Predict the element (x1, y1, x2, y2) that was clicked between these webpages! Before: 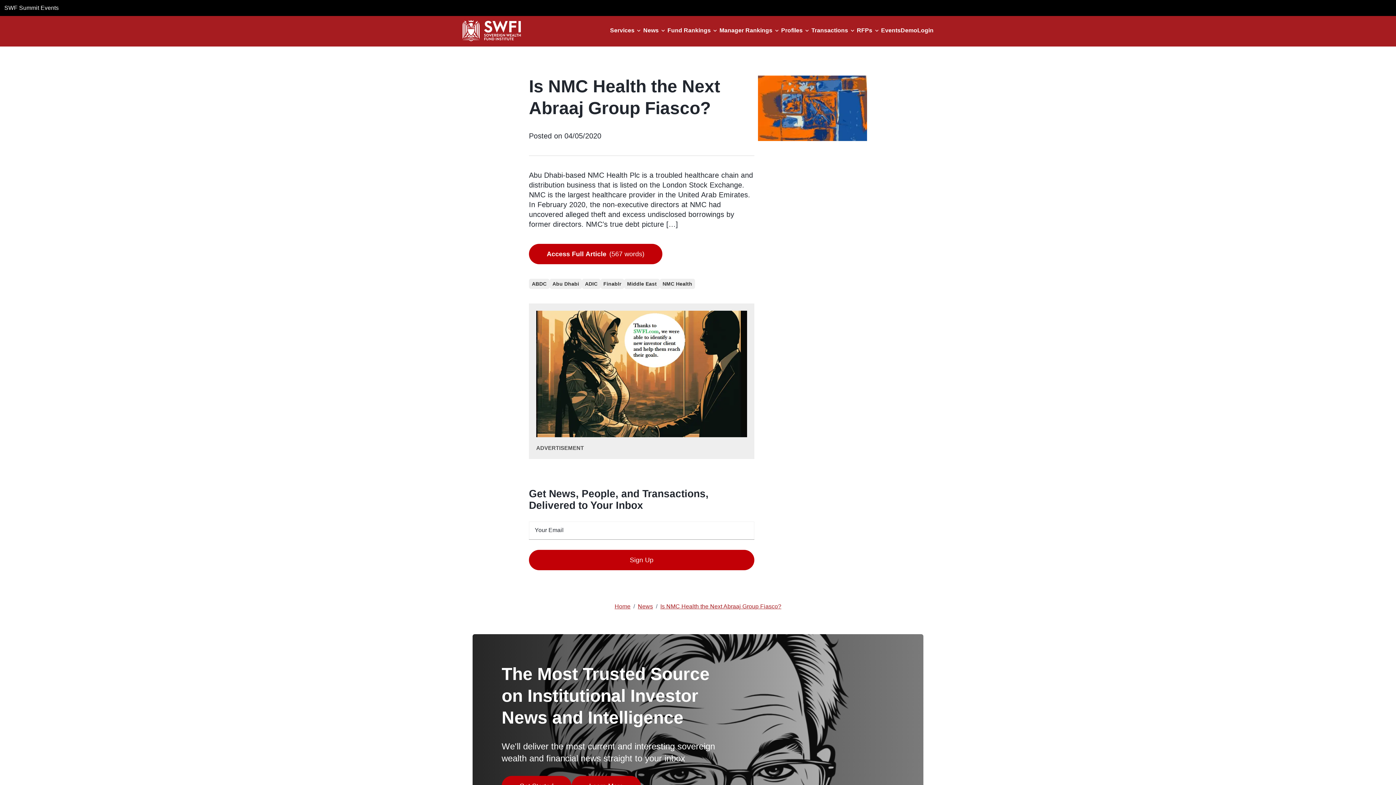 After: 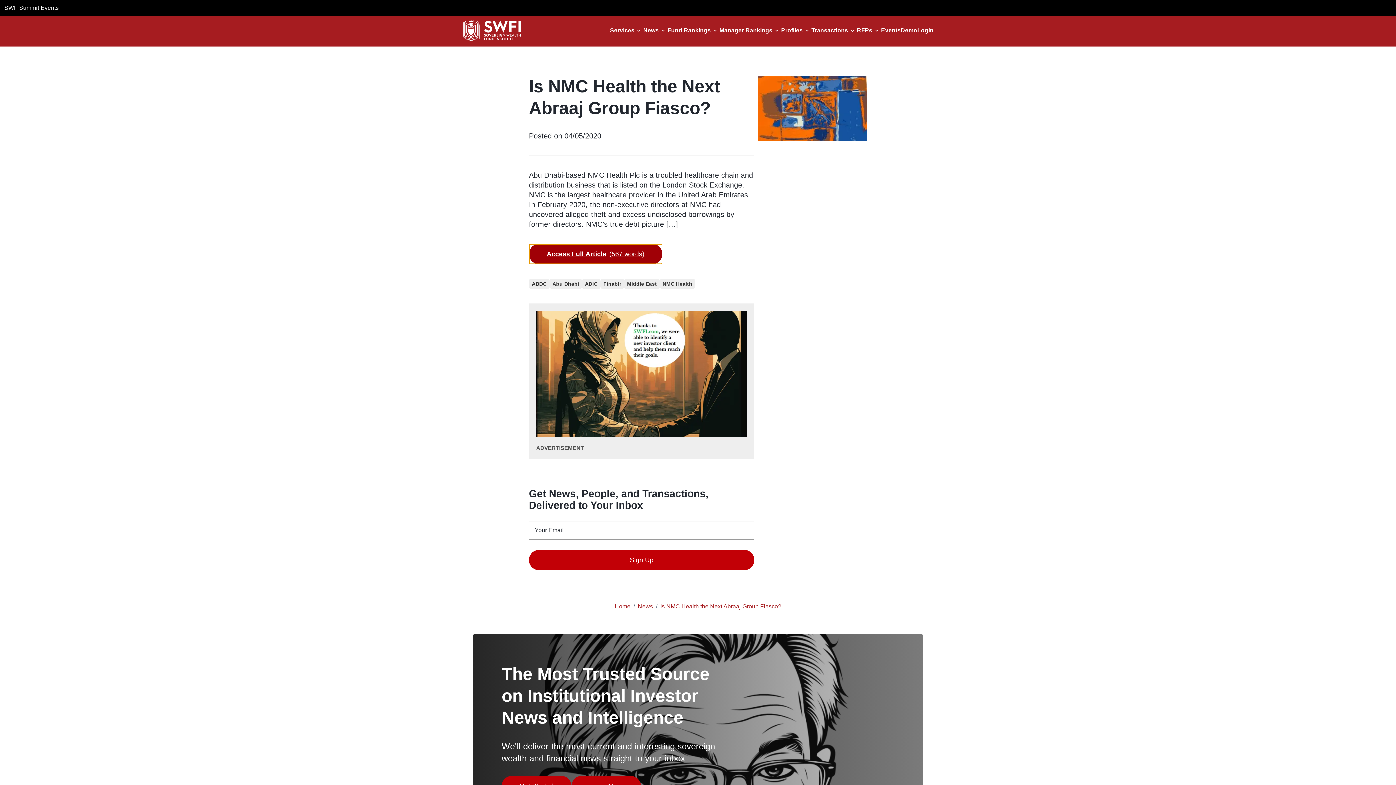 Action: label: Access Full Article
(567 words) bbox: (529, 244, 662, 264)